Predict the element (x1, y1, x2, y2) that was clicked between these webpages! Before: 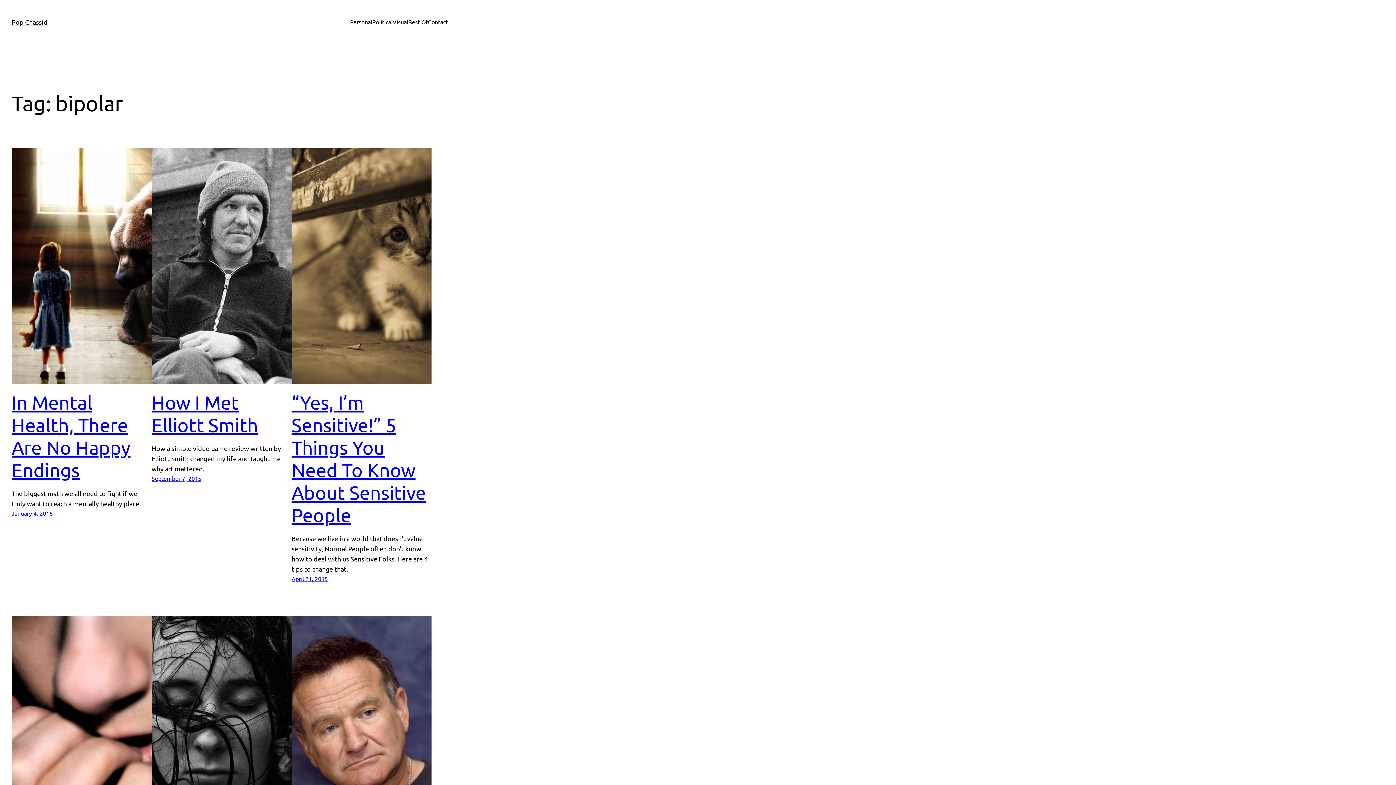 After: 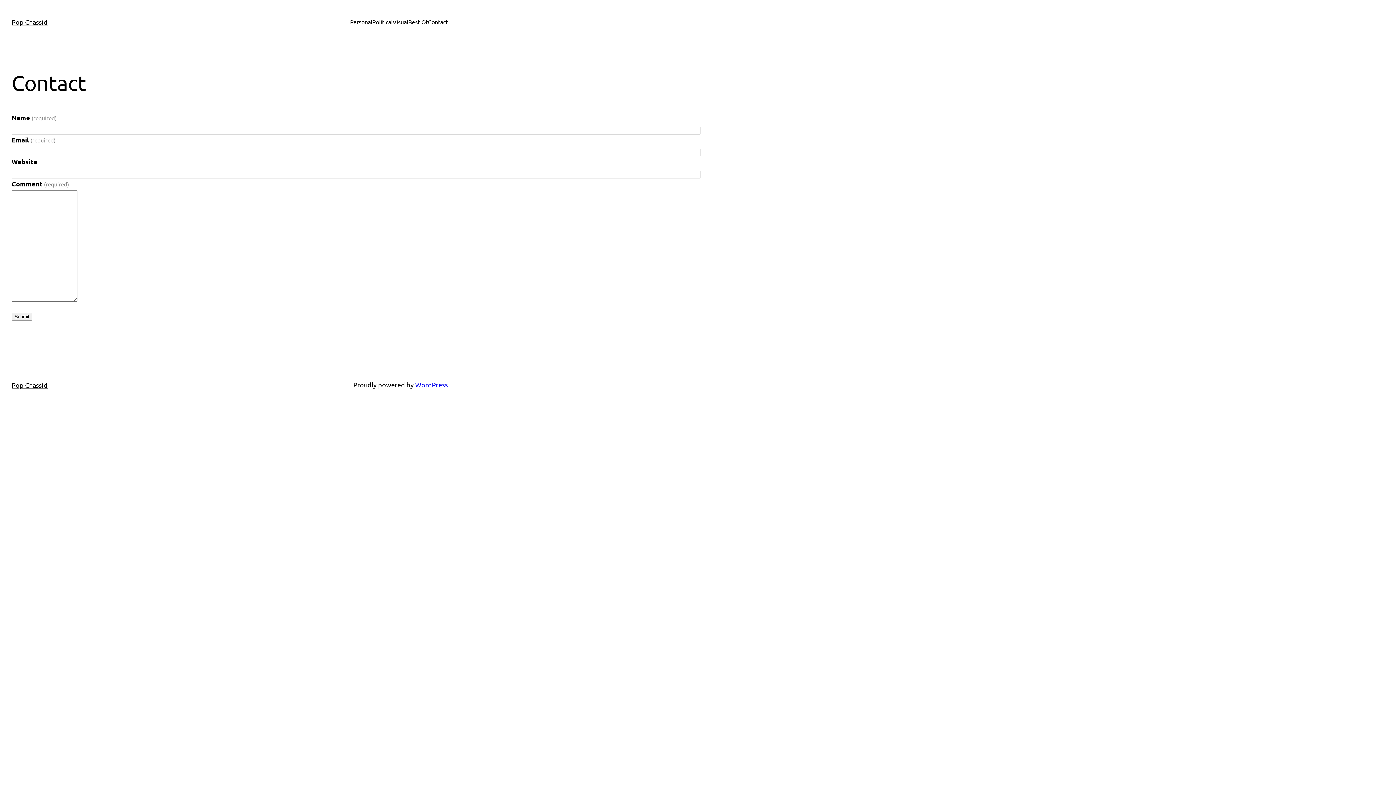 Action: bbox: (428, 17, 448, 26) label: Contact